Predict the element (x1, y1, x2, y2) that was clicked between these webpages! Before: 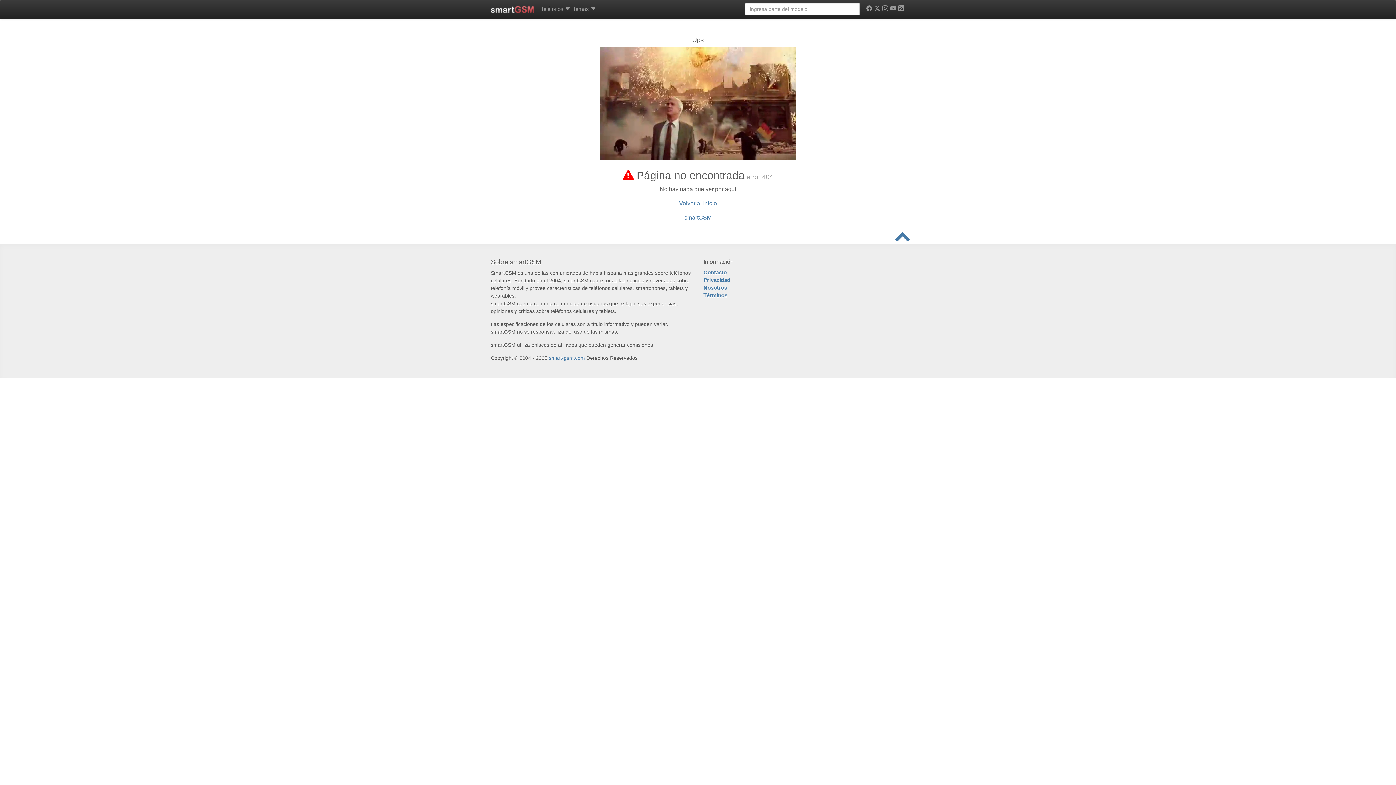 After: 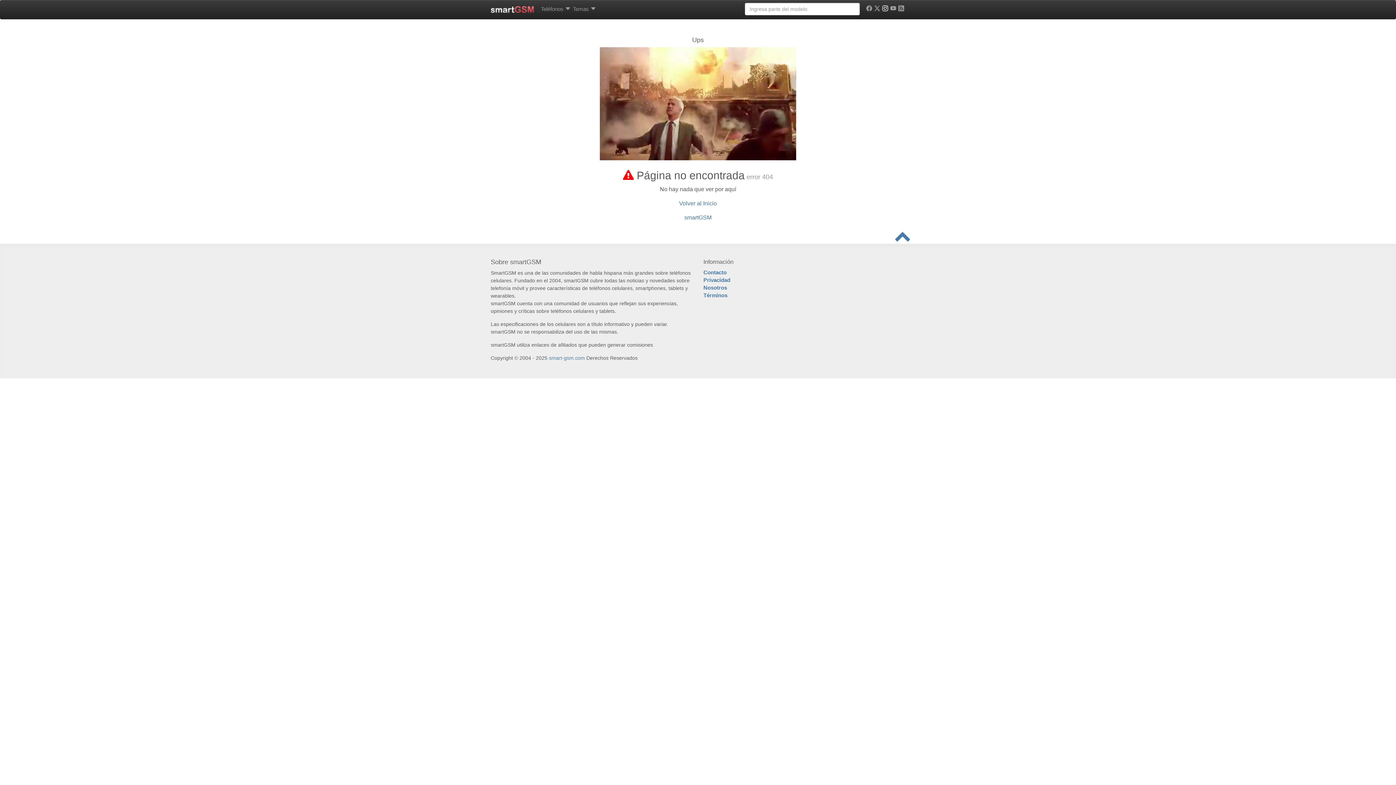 Action: bbox: (881, 0, 889, 18)